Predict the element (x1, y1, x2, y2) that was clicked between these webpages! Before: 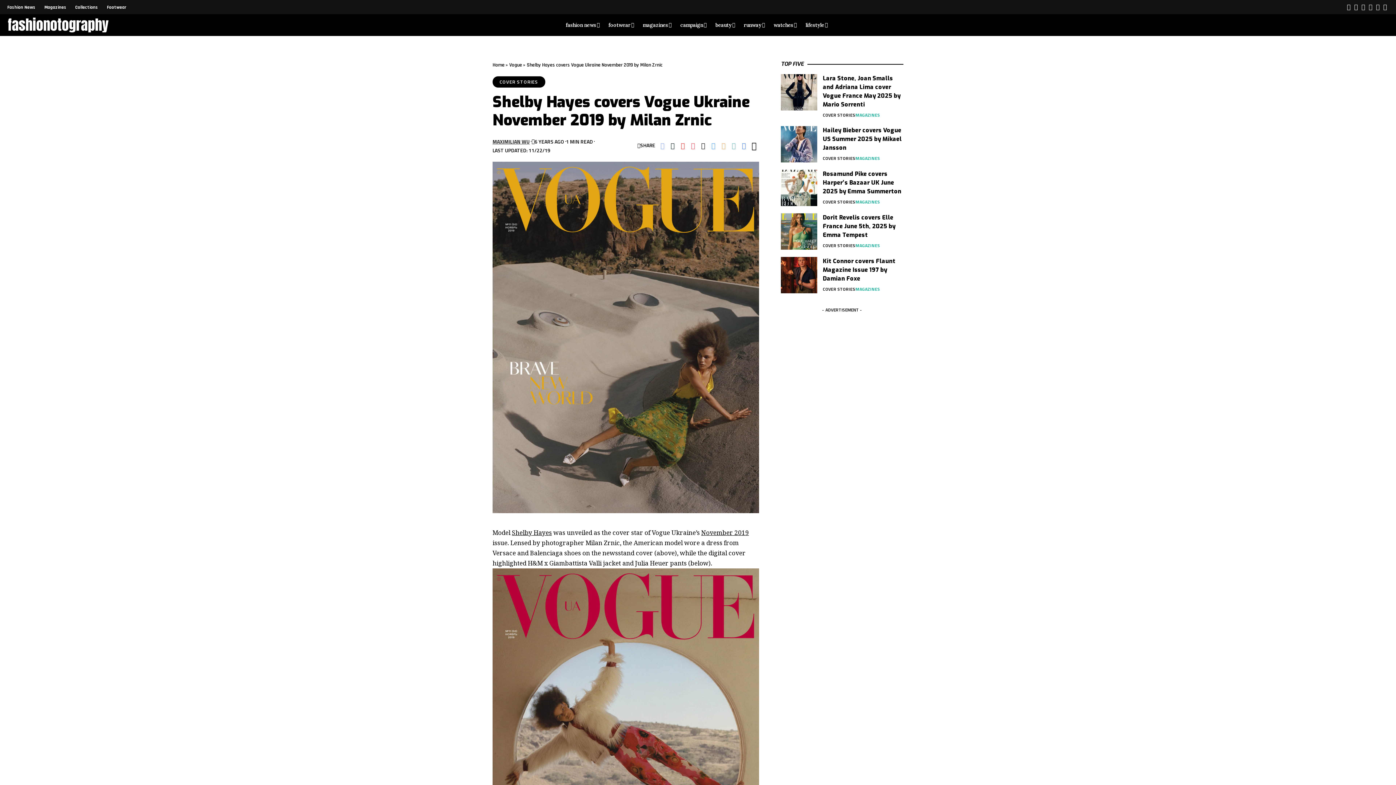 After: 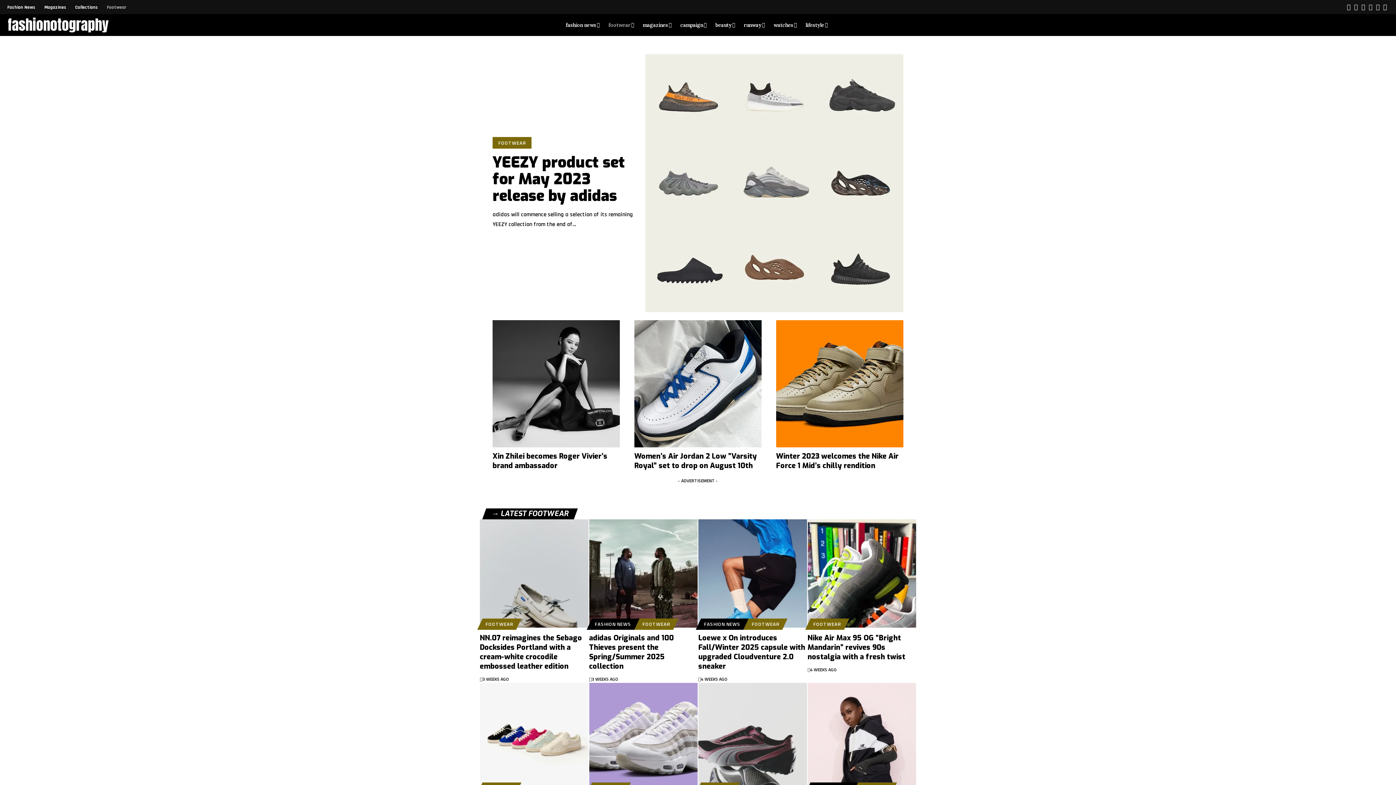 Action: label: footwear bbox: (604, 14, 638, 36)